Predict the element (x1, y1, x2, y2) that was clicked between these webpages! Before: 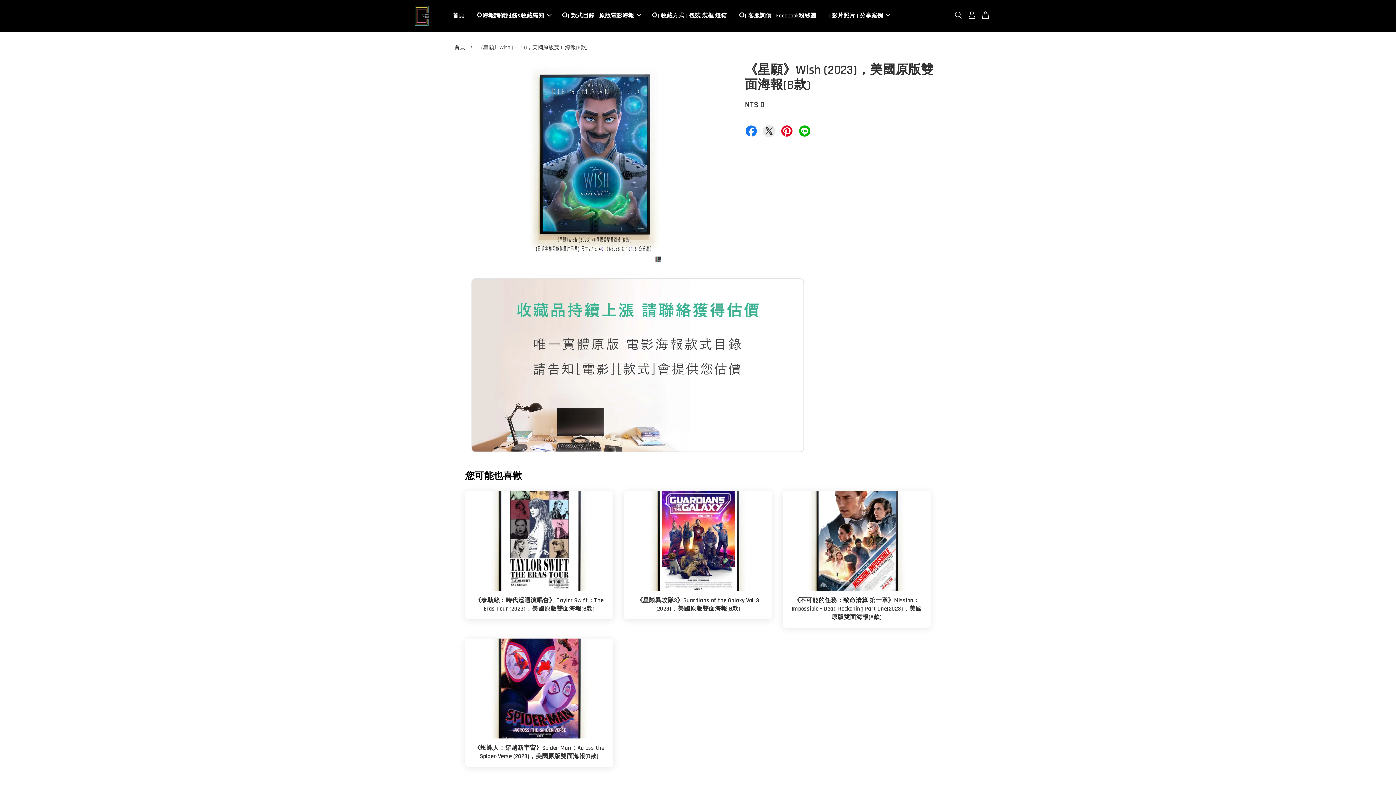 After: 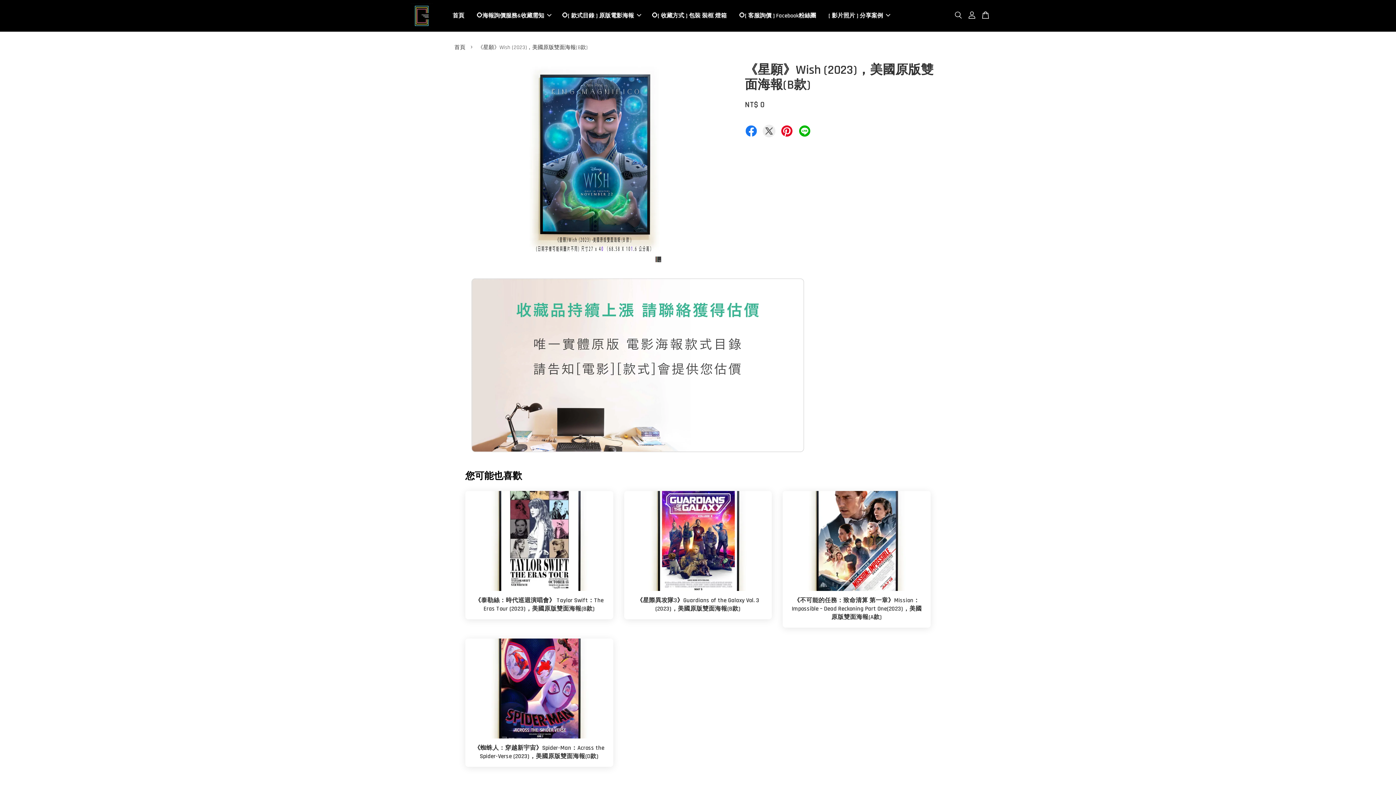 Action: bbox: (762, 124, 775, 135)